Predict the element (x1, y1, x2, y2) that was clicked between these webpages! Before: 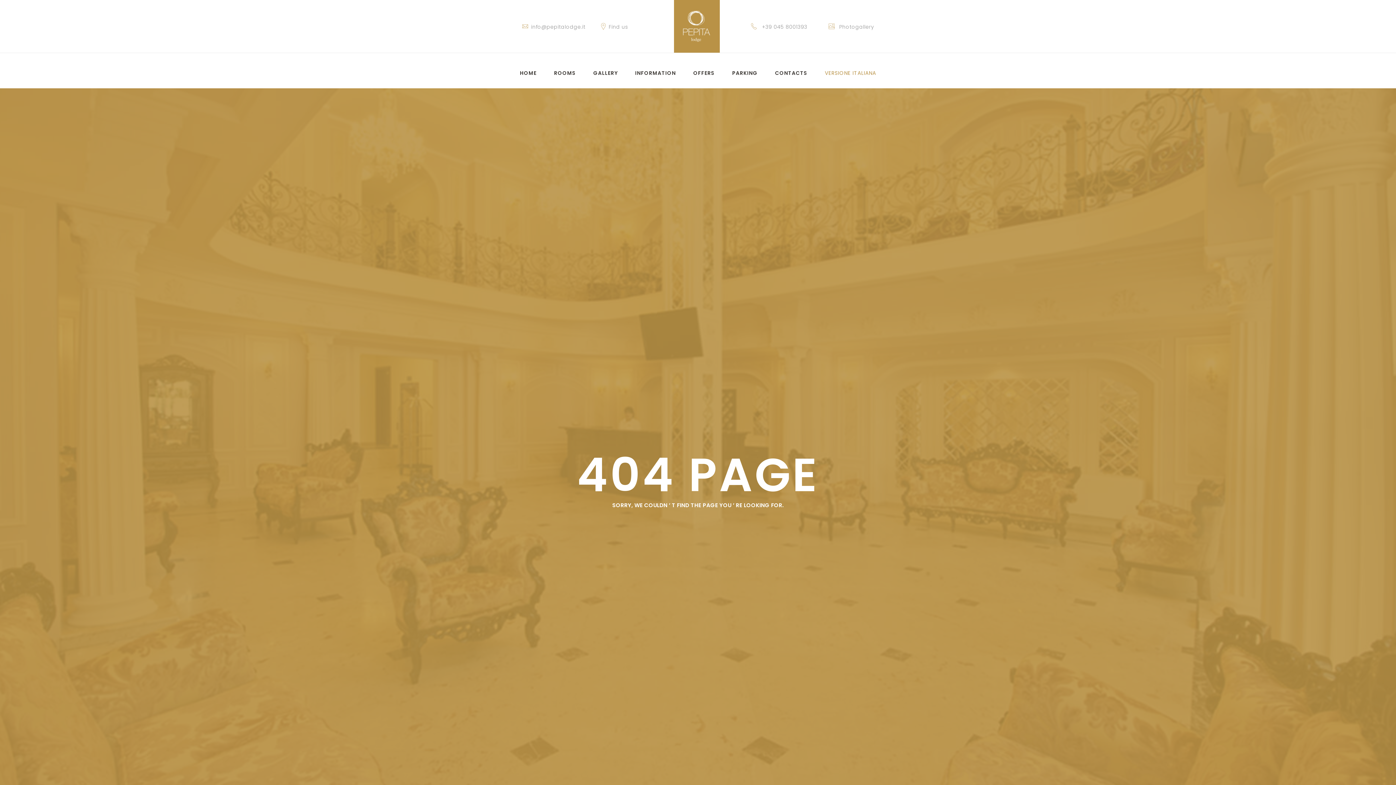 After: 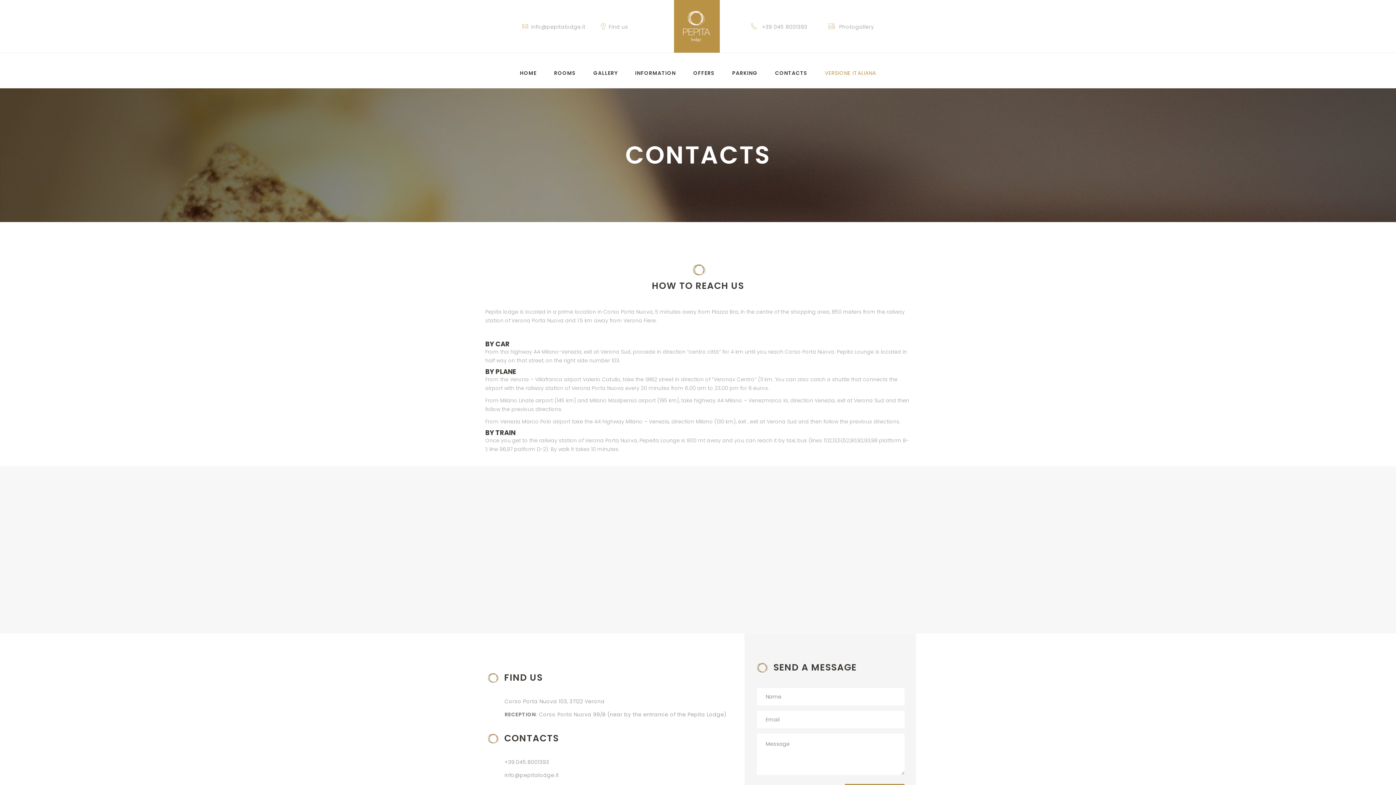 Action: bbox: (767, 58, 815, 88) label: CONTACTS